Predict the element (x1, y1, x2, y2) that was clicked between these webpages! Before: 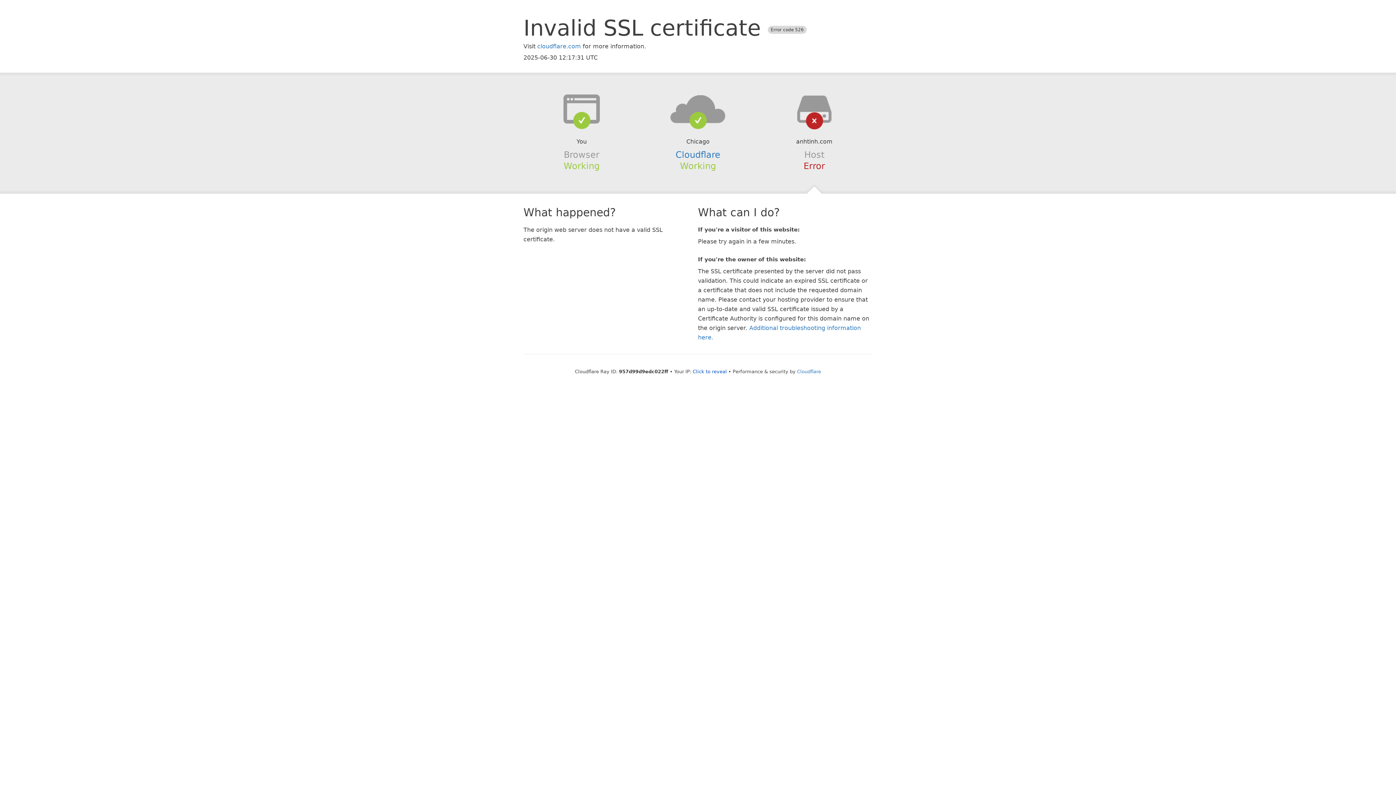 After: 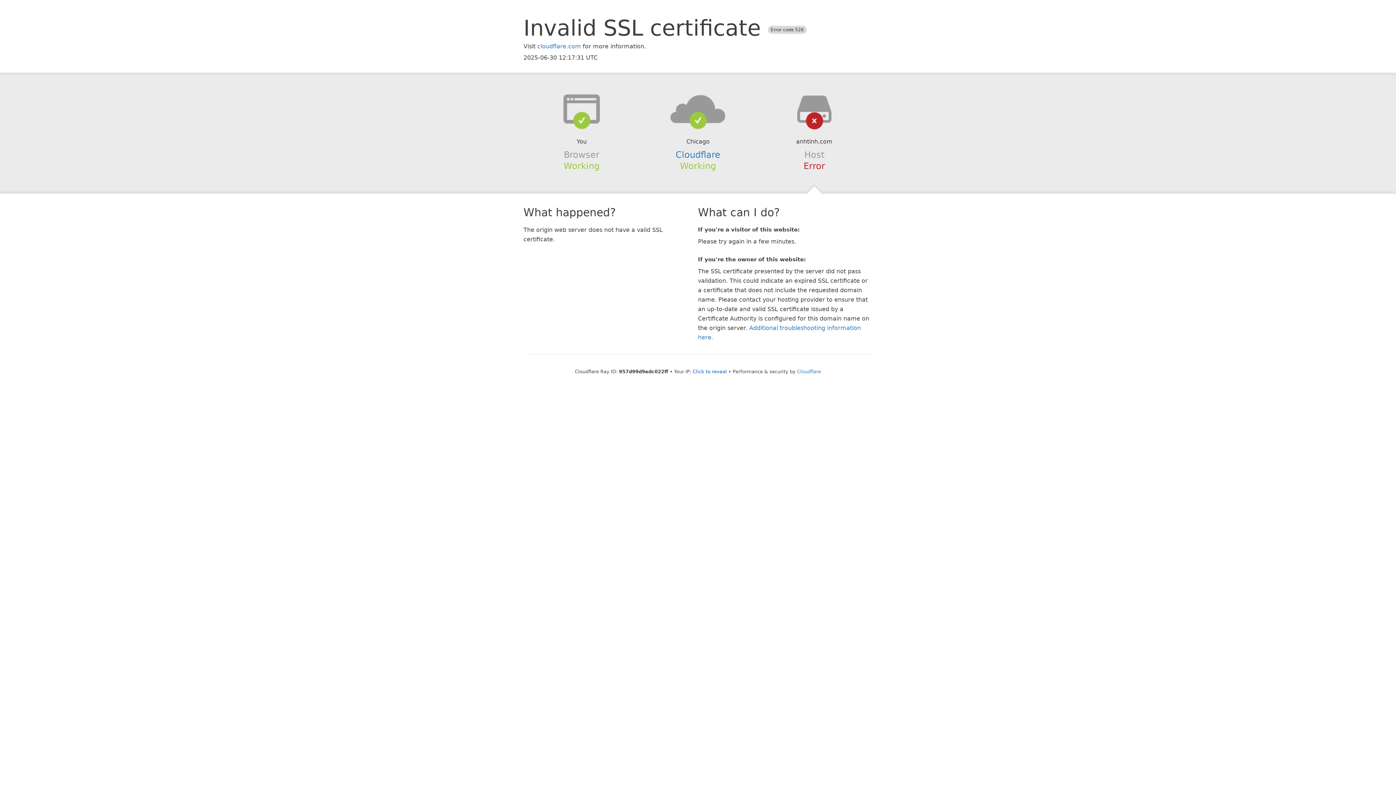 Action: bbox: (639, 94, 756, 123)